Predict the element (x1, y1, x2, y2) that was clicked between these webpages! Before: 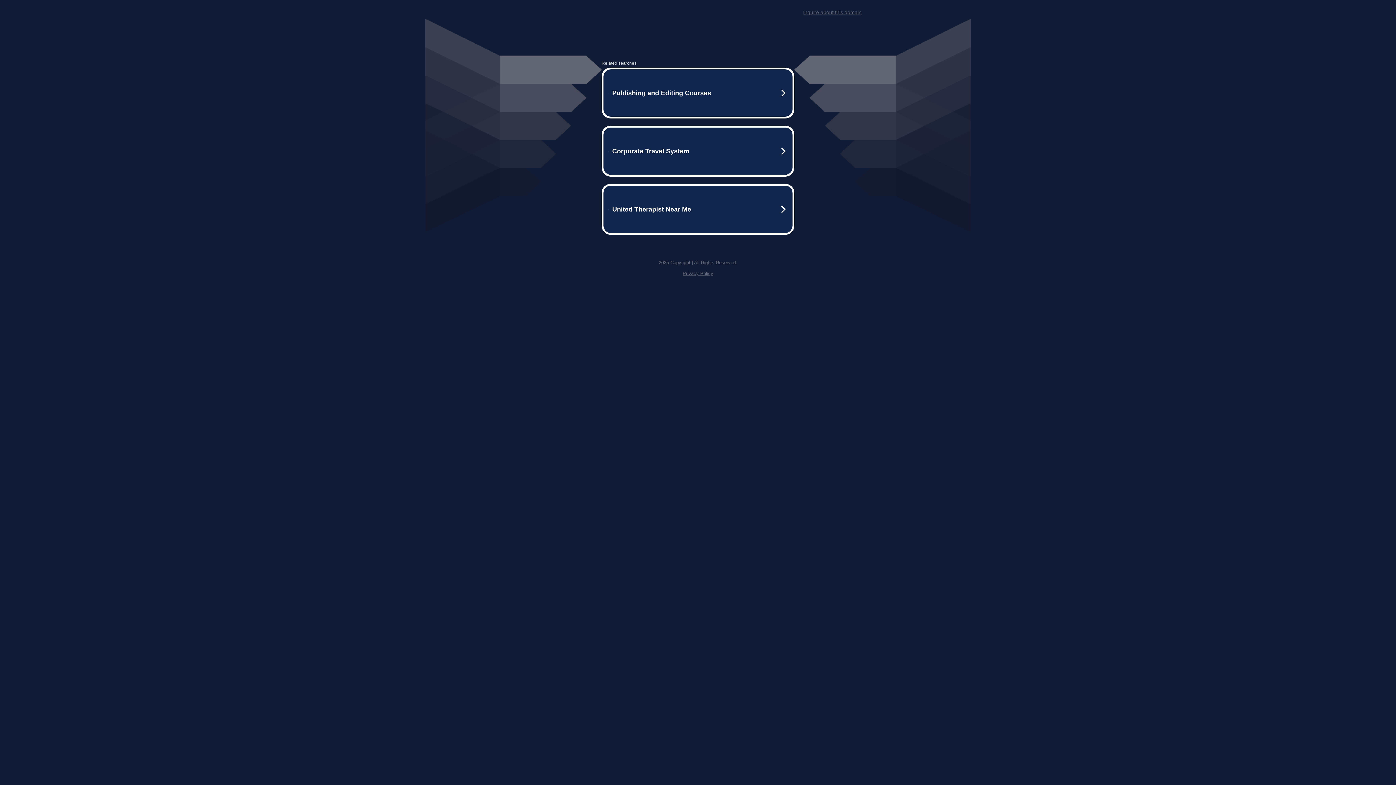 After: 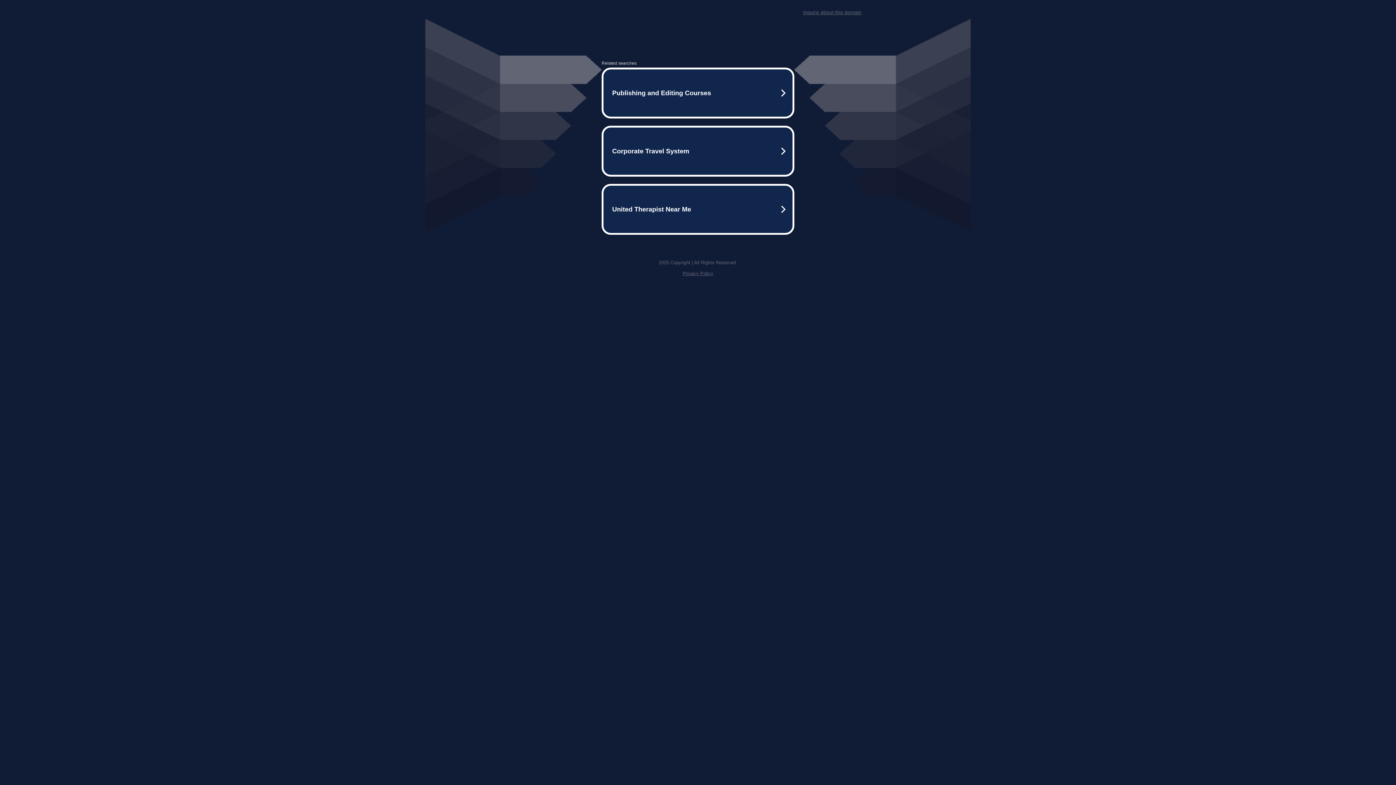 Action: label: Privacy Policy bbox: (682, 270, 713, 276)